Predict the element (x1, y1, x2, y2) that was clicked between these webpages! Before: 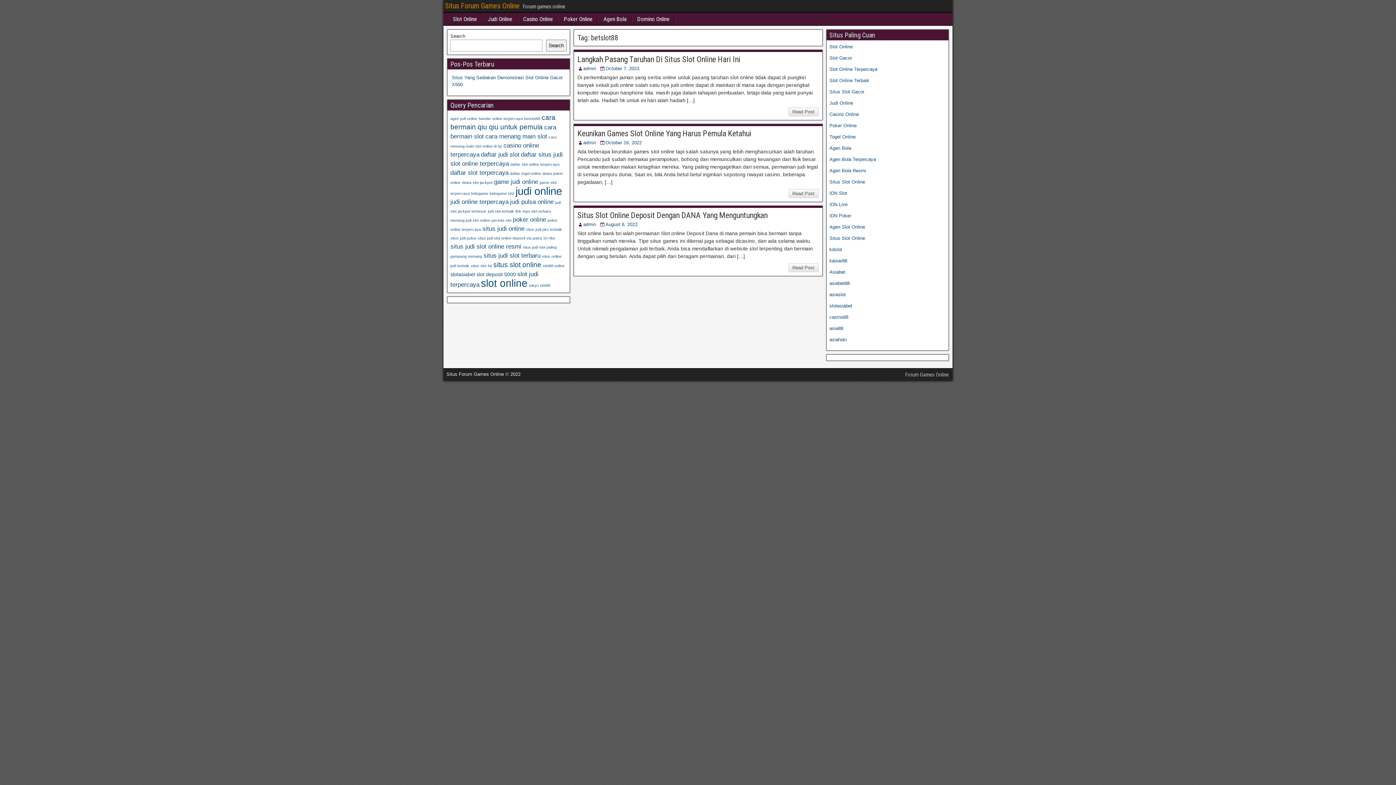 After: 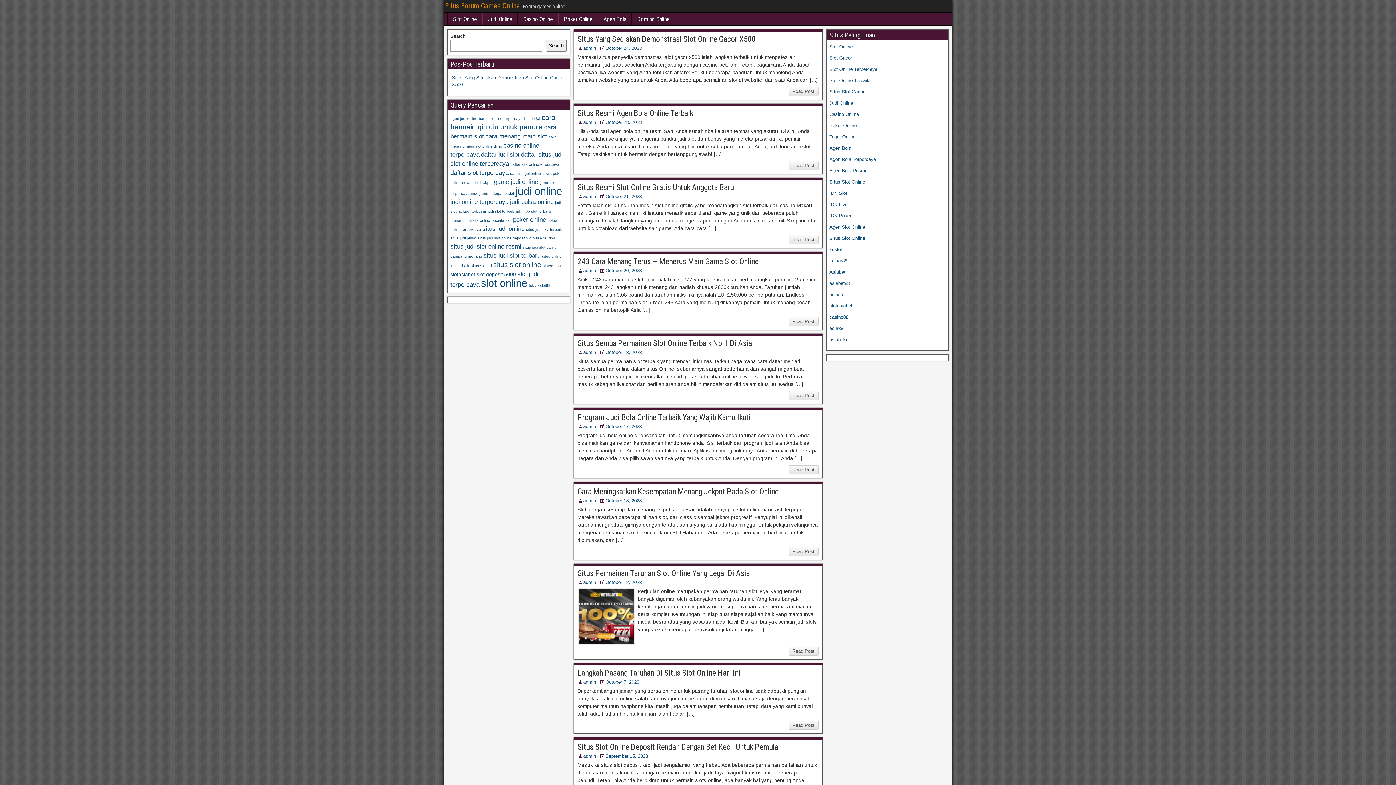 Action: bbox: (445, 1, 520, 10) label: Situs Forum Games Online